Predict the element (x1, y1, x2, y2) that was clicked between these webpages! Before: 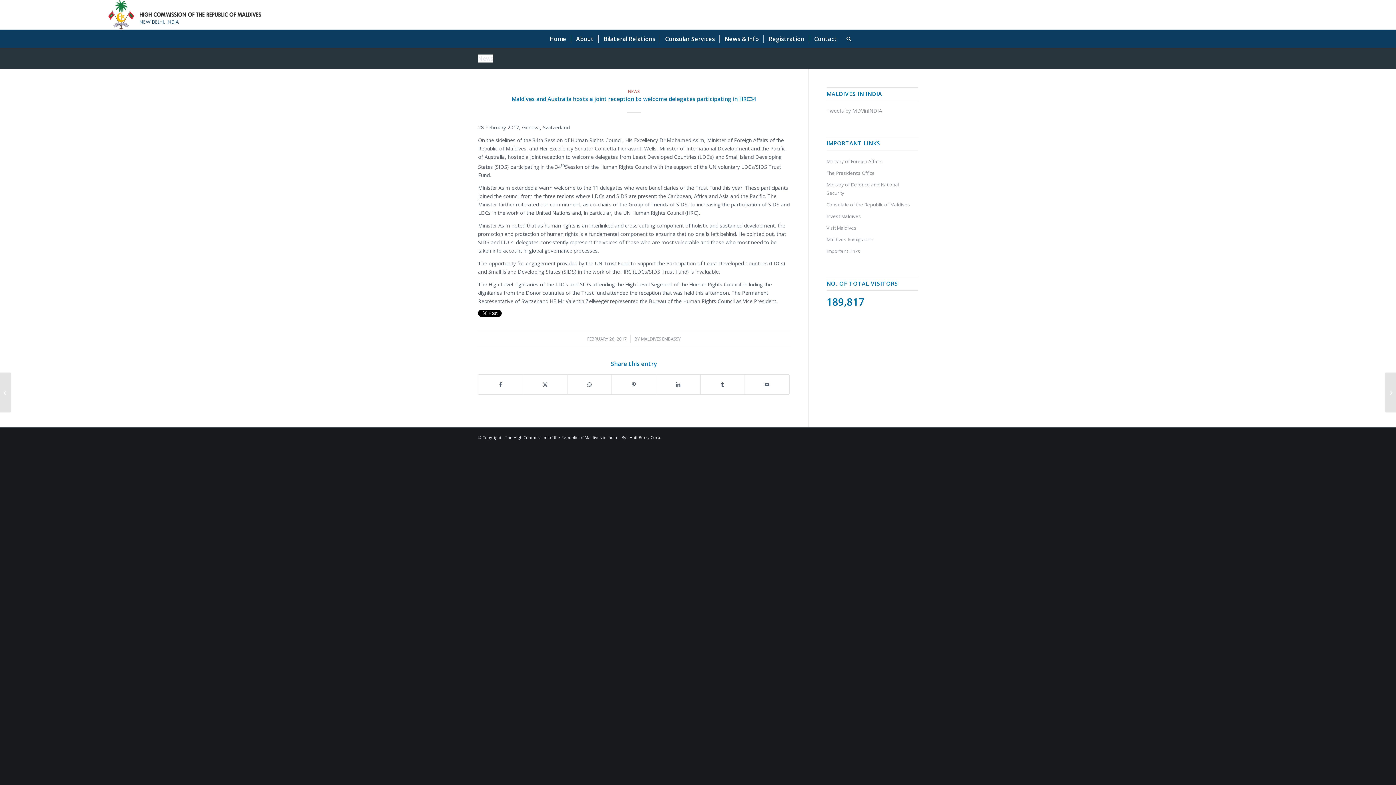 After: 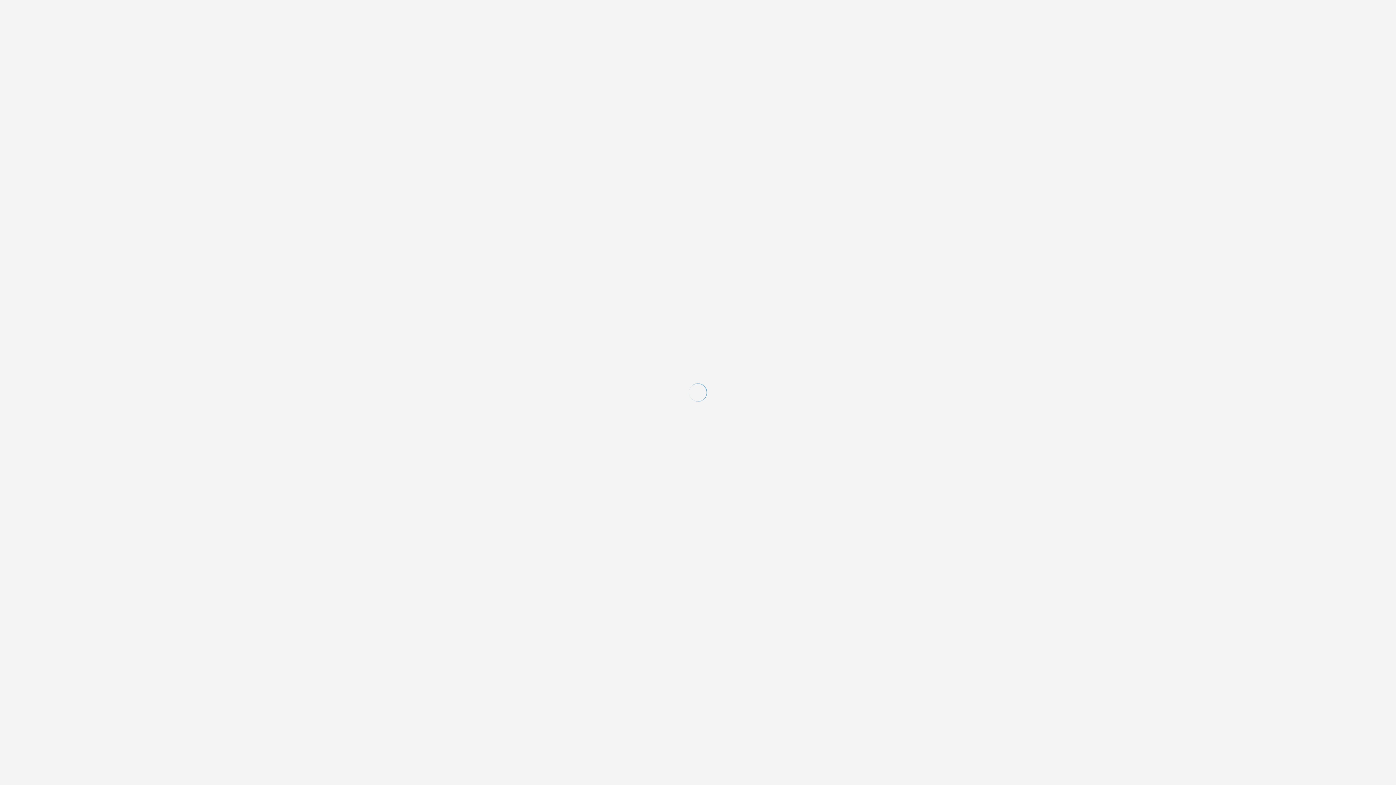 Action: label: Ministry of Foreign Affairs bbox: (826, 156, 918, 167)